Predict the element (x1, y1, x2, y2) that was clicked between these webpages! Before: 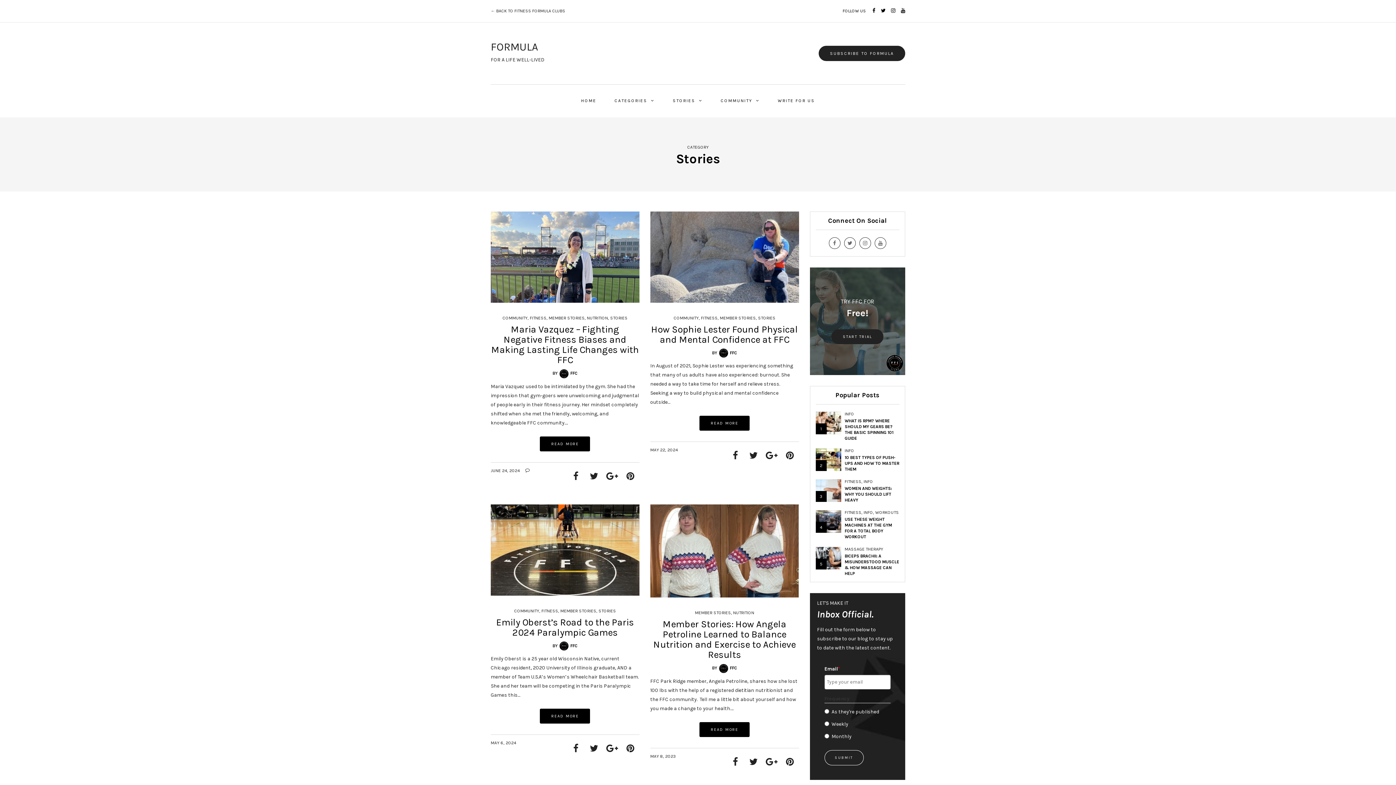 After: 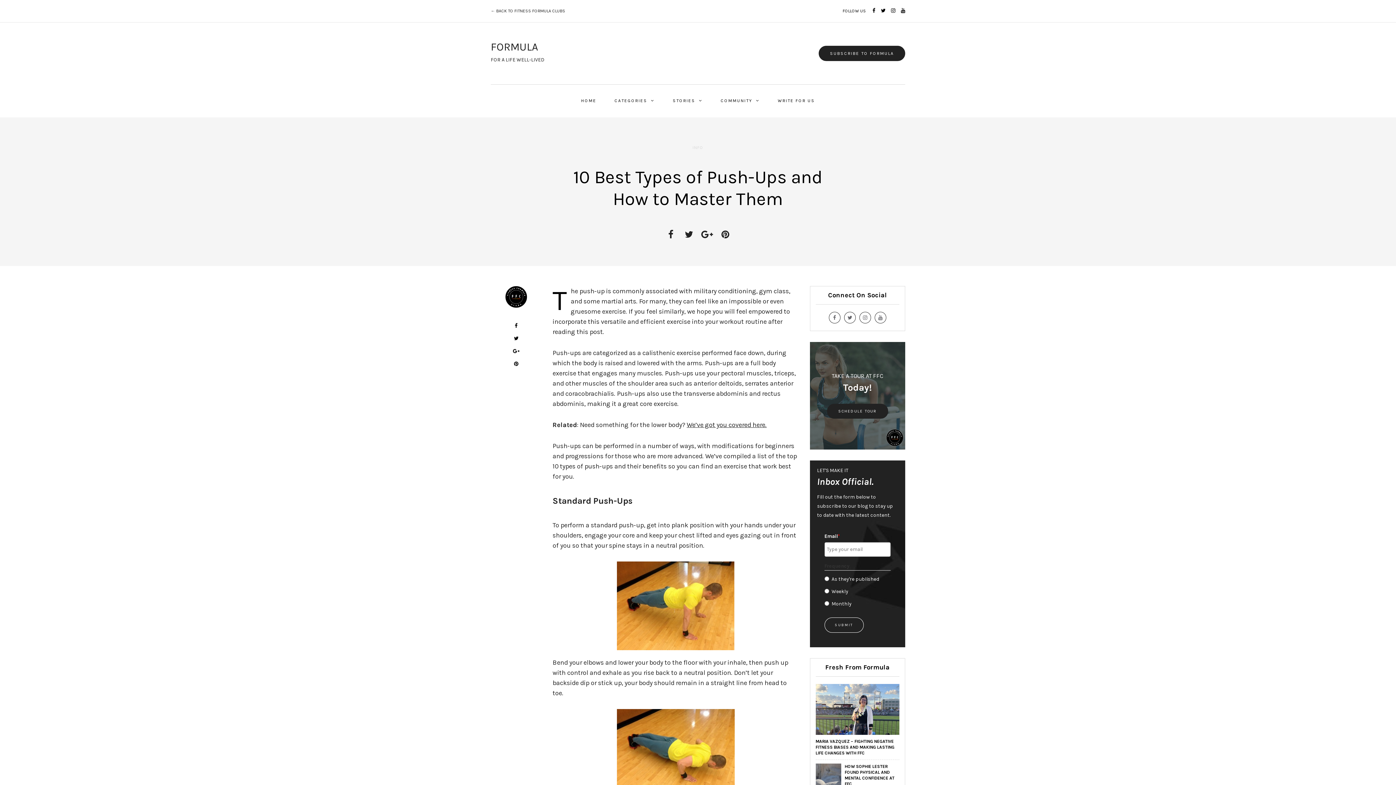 Action: label: 10 BEST TYPES OF PUSH-UPS AND HOW TO MASTER THEM bbox: (844, 455, 899, 472)